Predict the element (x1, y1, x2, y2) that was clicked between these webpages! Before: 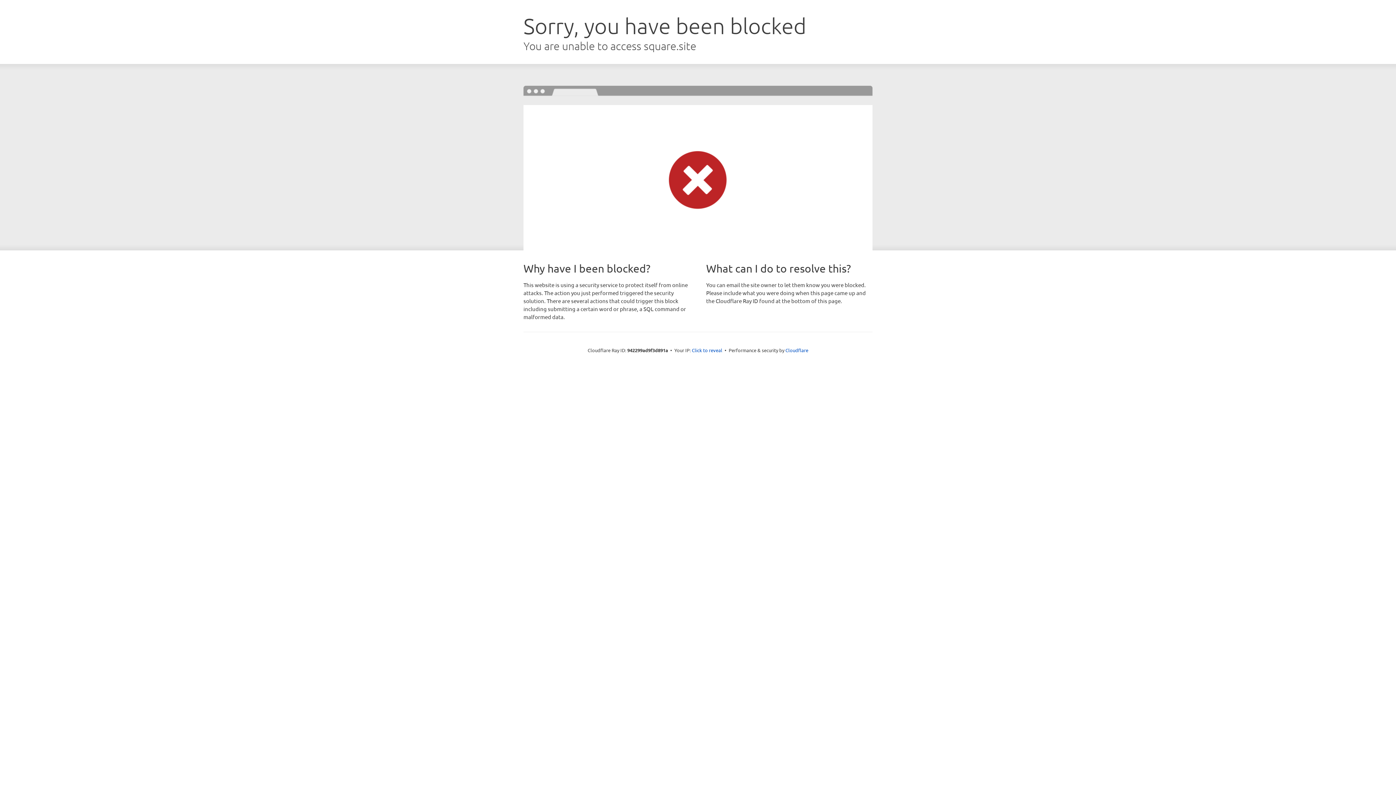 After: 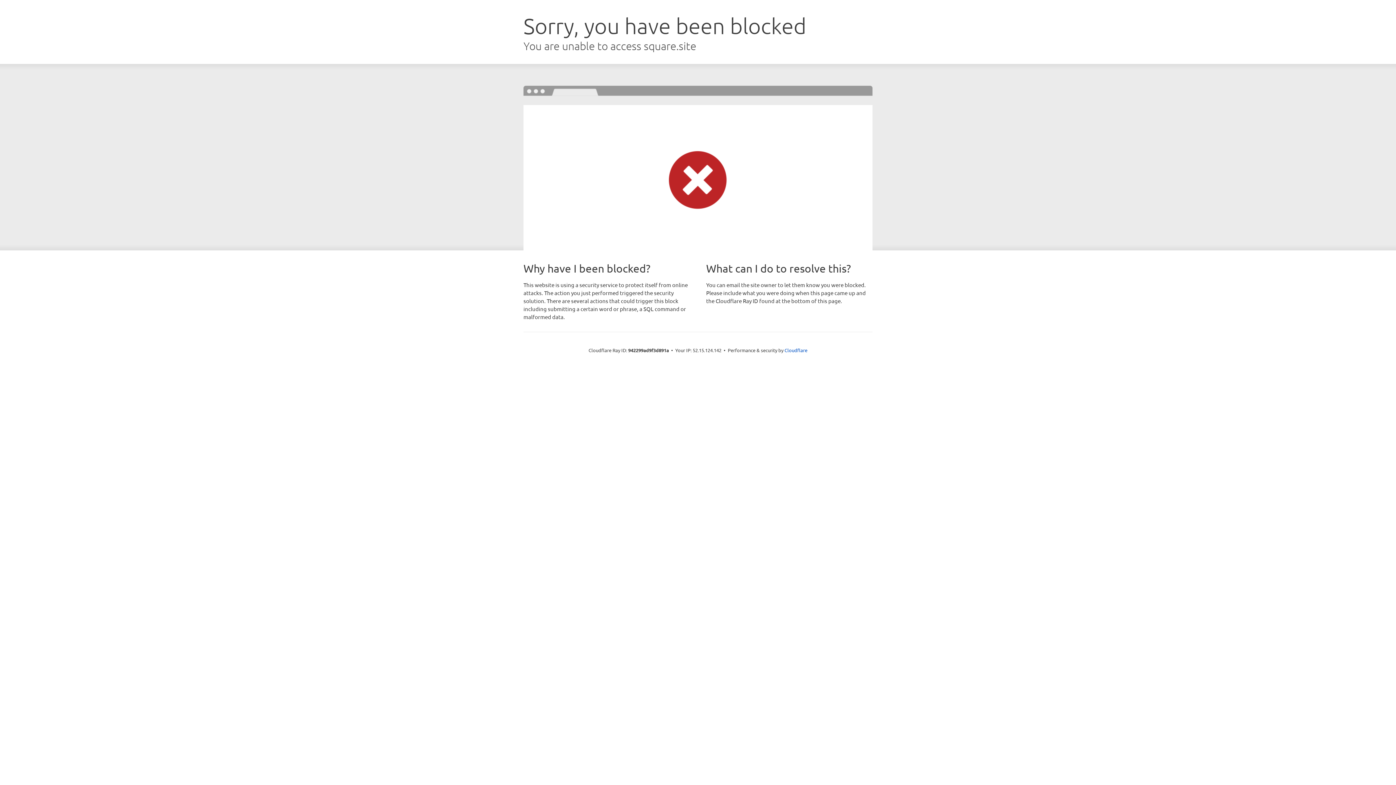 Action: label: Click to reveal bbox: (692, 346, 722, 353)